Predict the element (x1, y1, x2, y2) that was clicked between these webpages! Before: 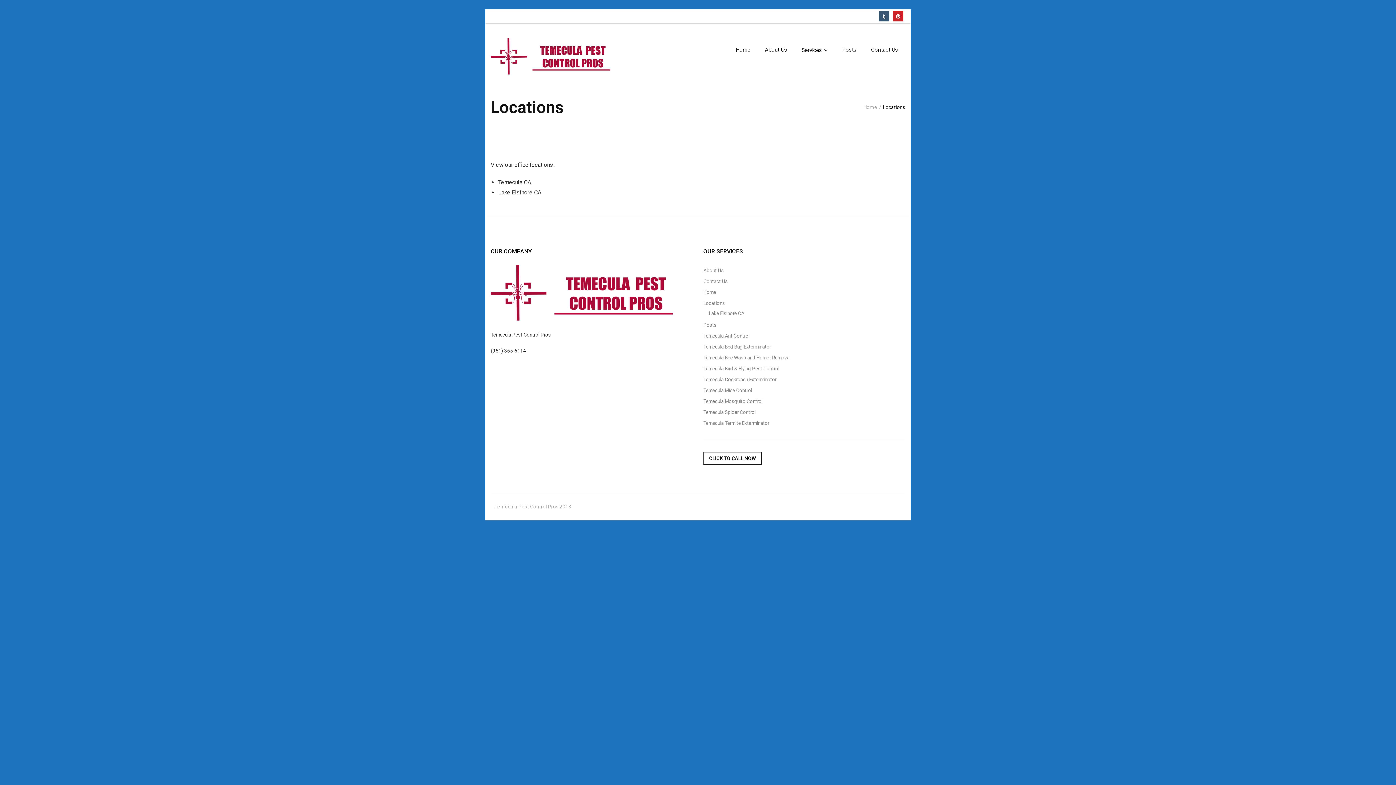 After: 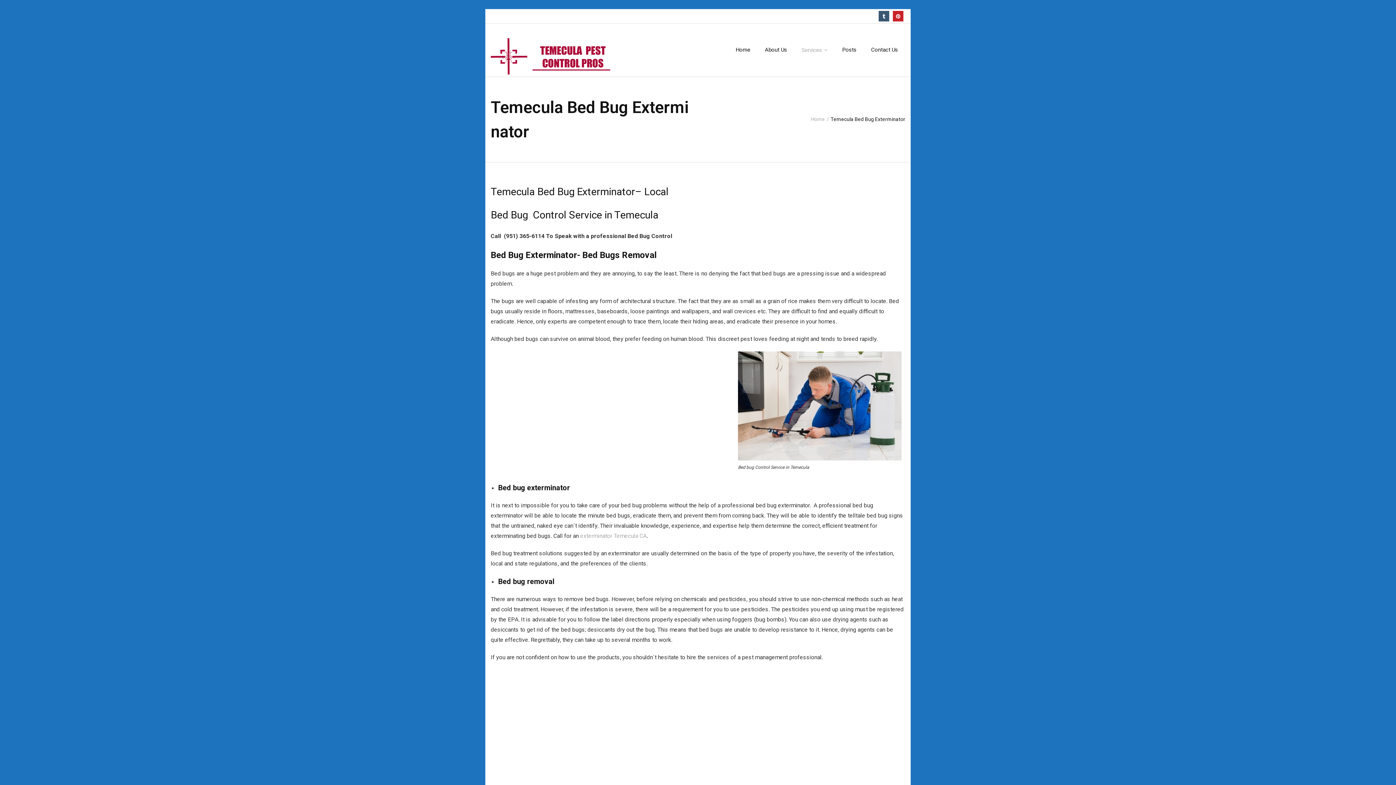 Action: label: Temecula Bed Bug Exterminator bbox: (703, 342, 771, 351)